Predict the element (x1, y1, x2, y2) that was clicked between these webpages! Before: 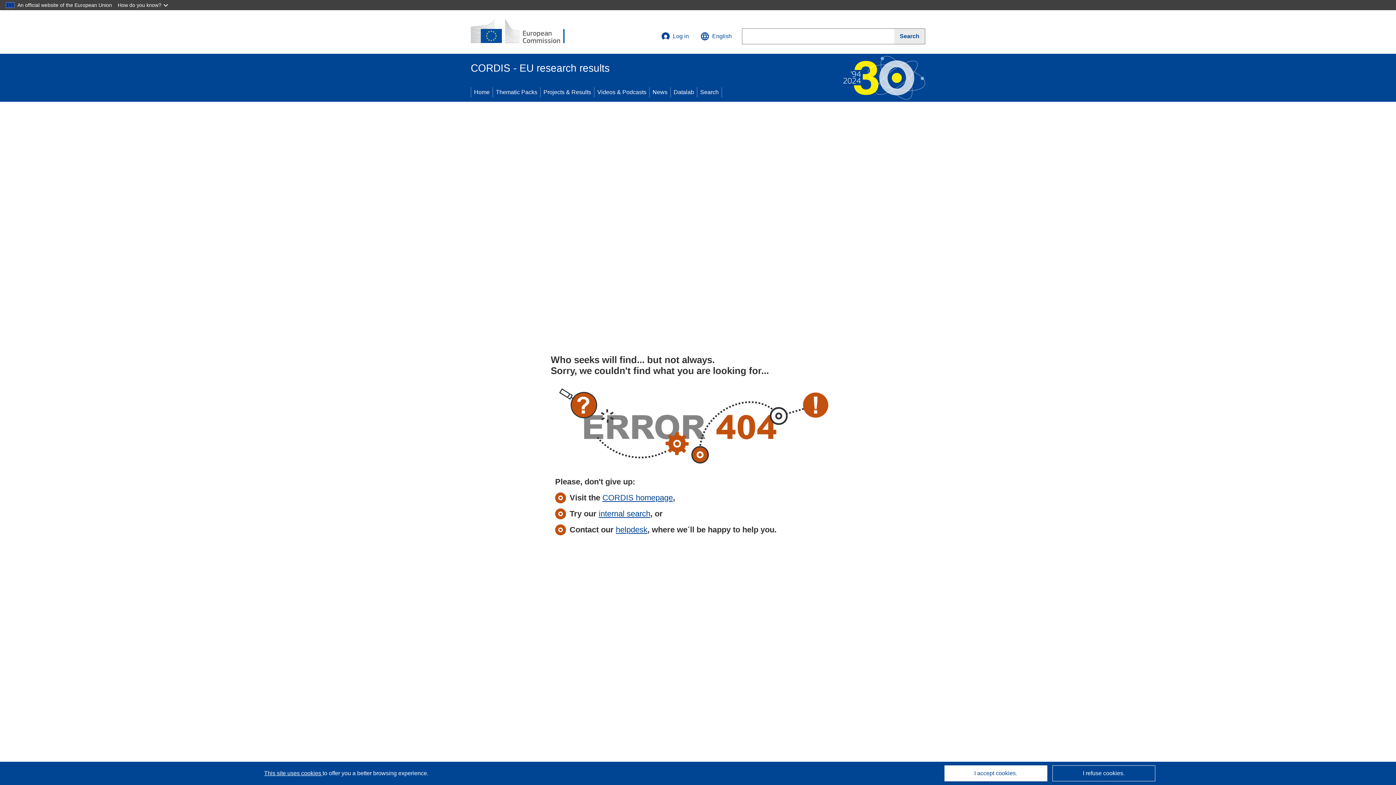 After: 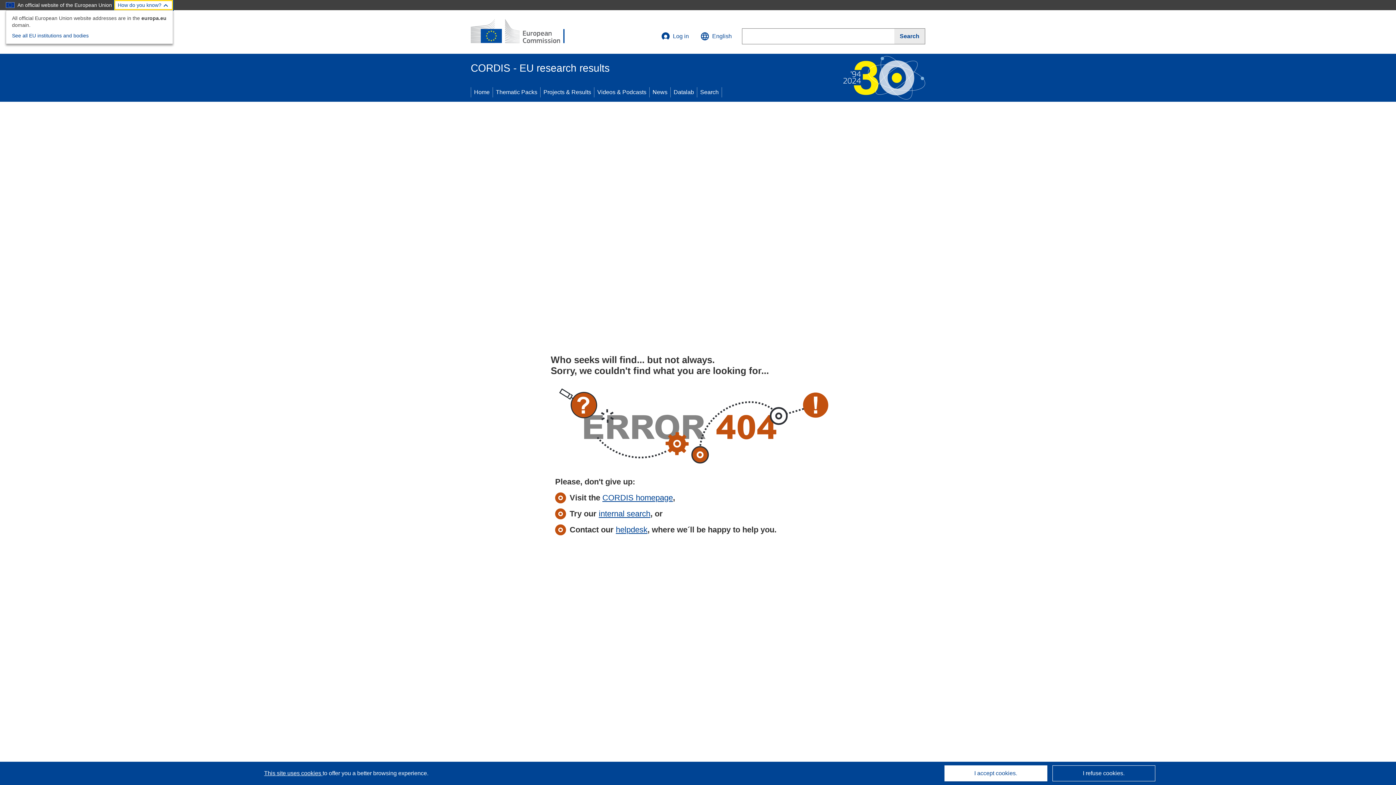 Action: label: How do you know? bbox: (114, 0, 173, 10)